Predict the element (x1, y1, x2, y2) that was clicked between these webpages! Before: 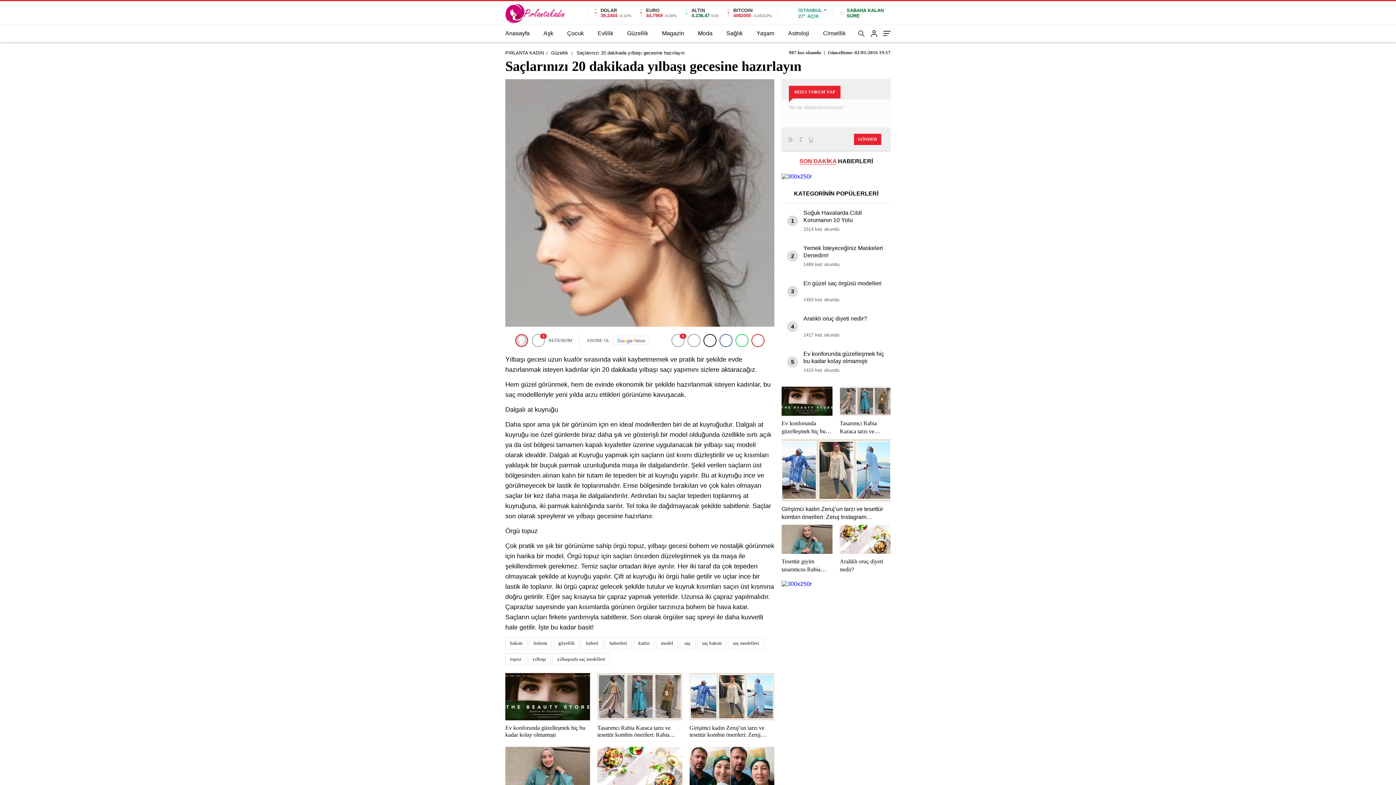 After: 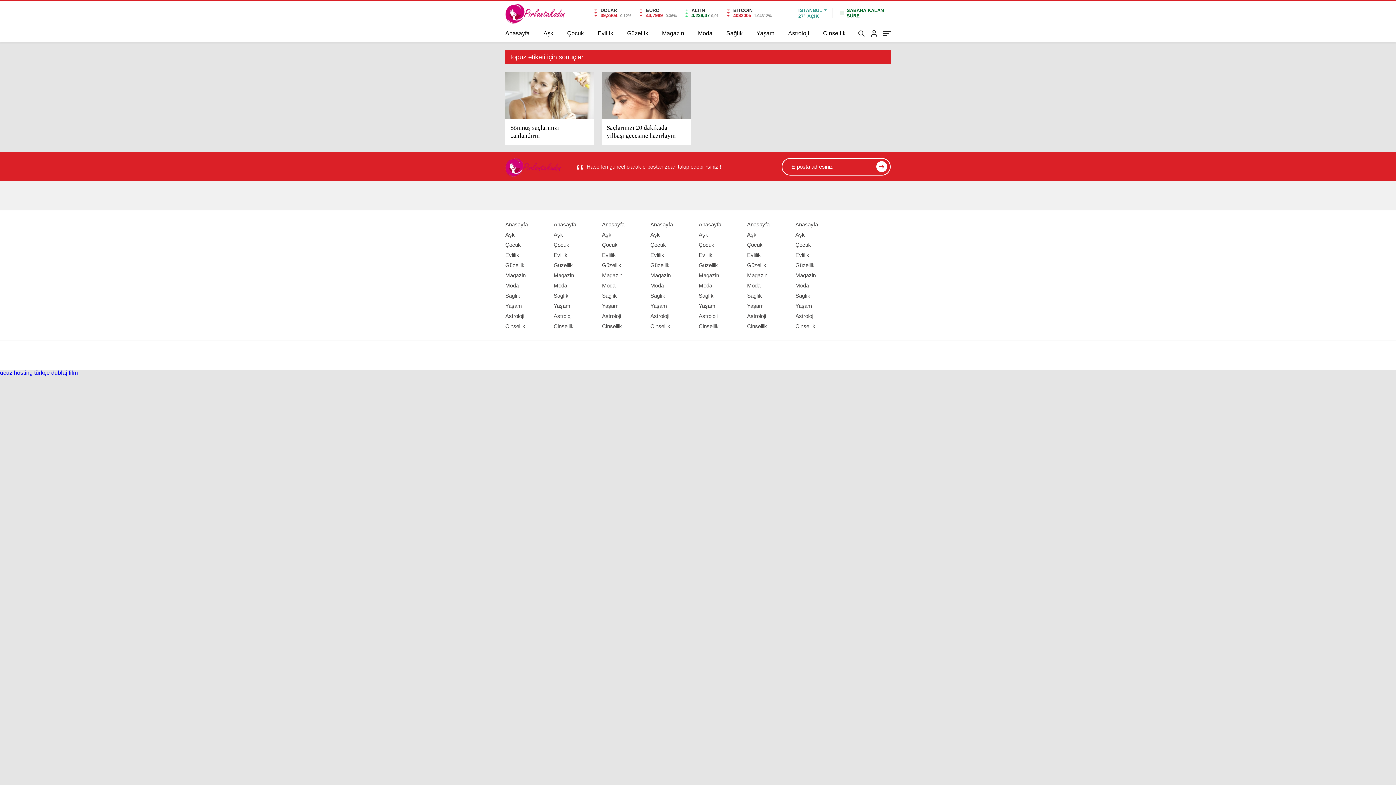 Action: label: topuz bbox: (505, 653, 525, 665)